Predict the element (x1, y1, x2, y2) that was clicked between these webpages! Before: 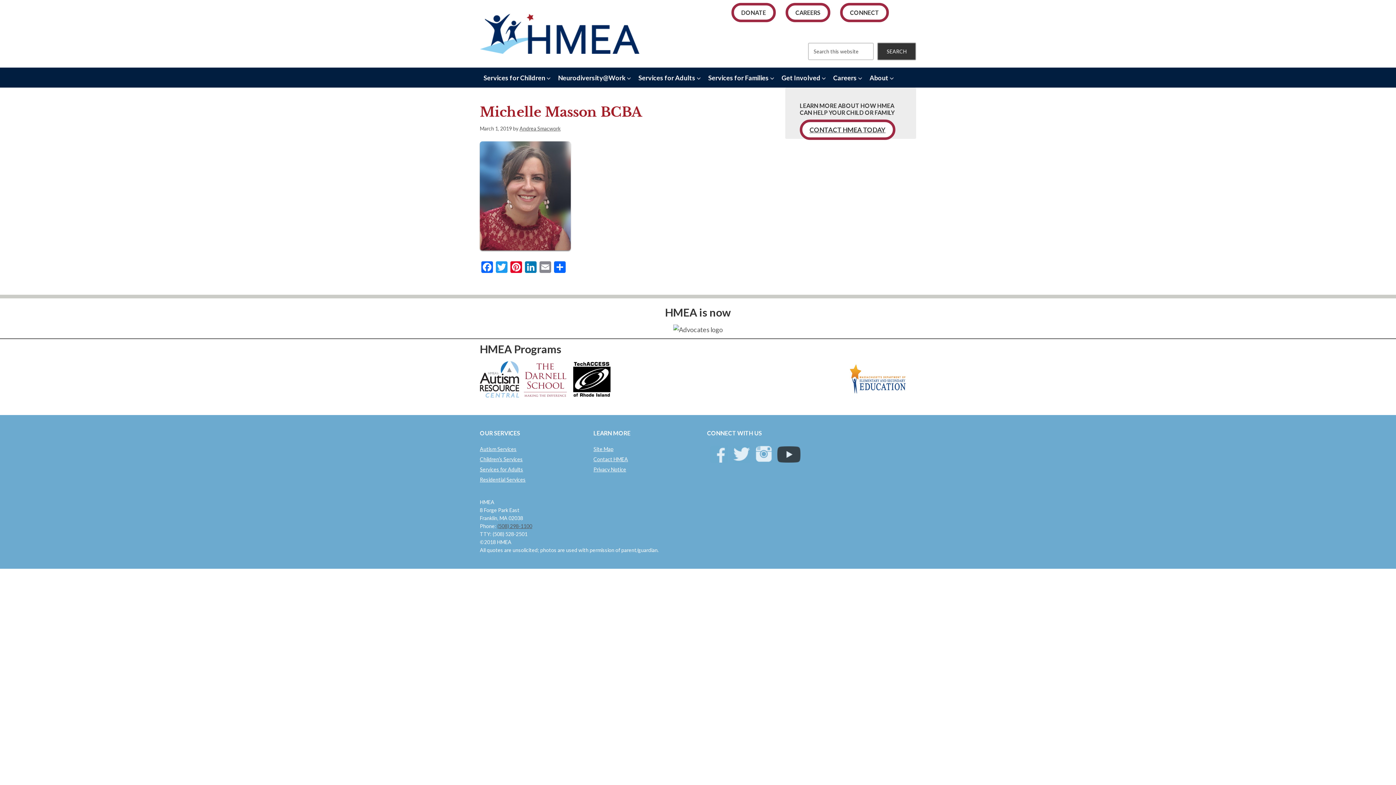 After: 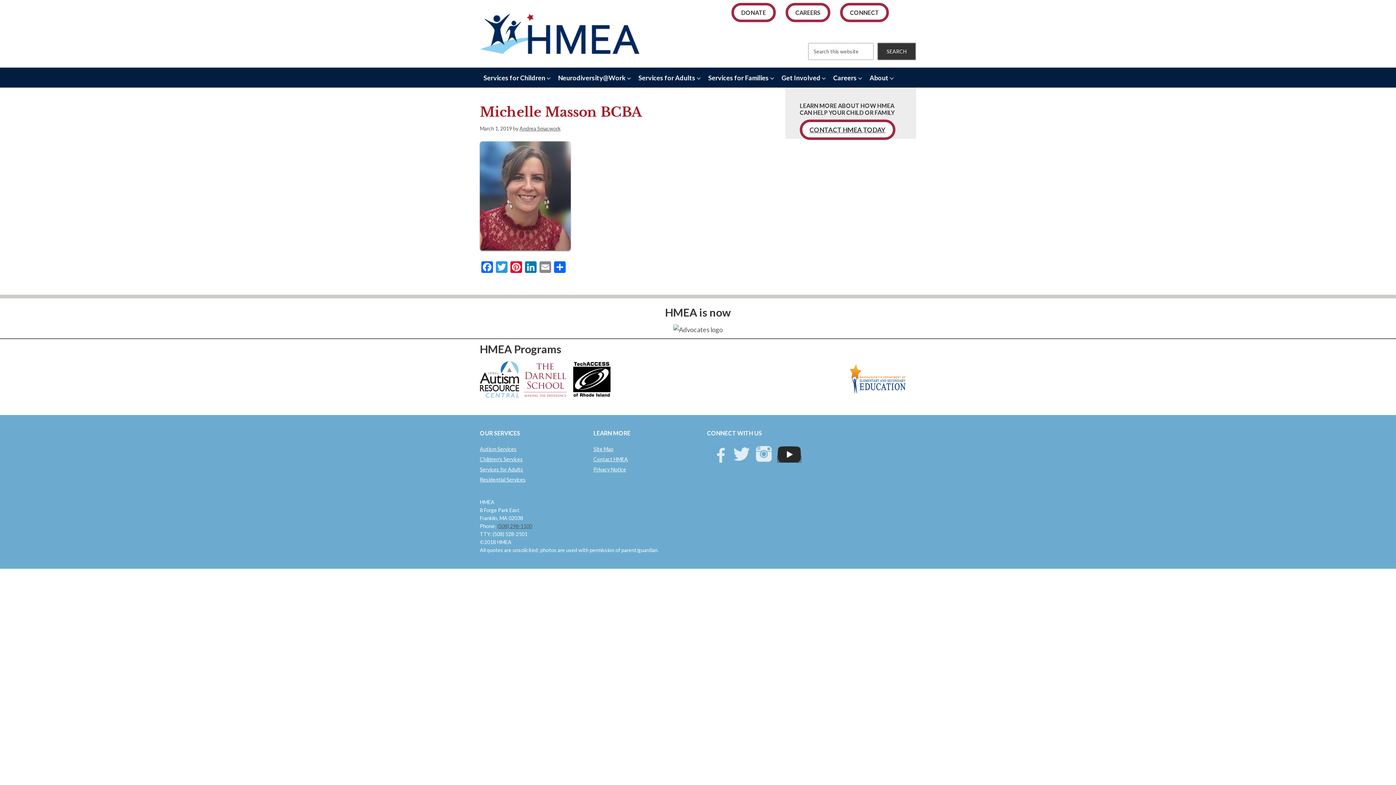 Action: bbox: (777, 456, 800, 462)